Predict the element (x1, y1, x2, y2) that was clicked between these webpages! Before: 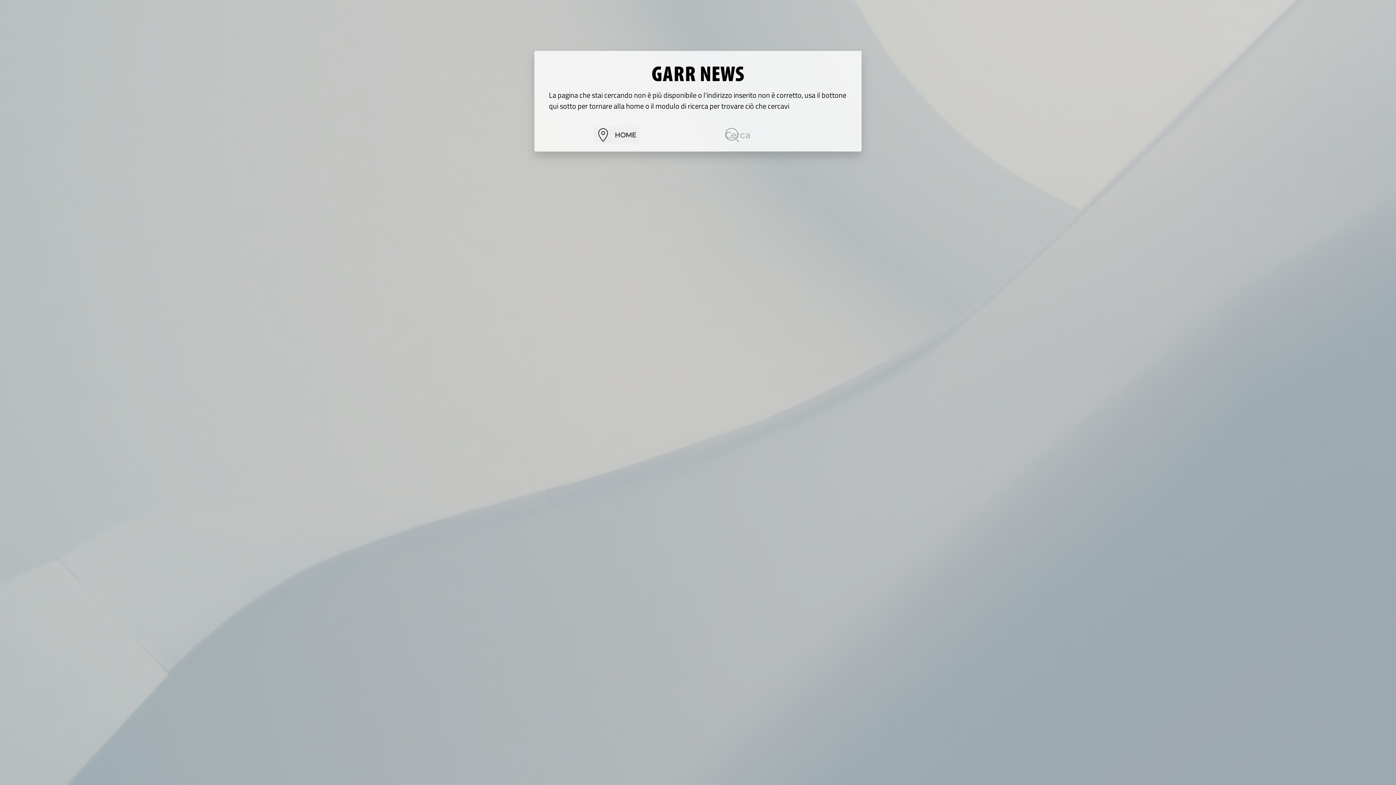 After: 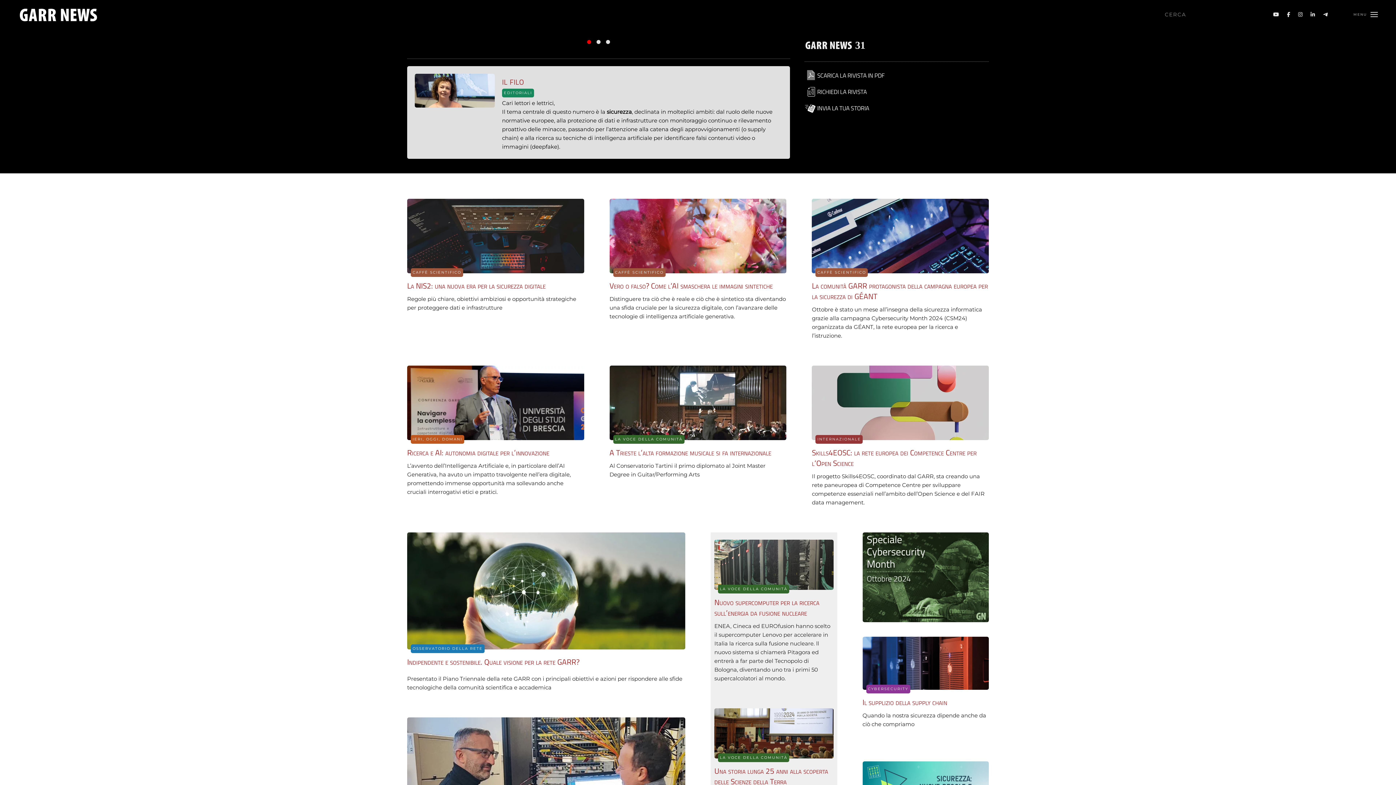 Action: bbox: (650, 70, 745, 76)